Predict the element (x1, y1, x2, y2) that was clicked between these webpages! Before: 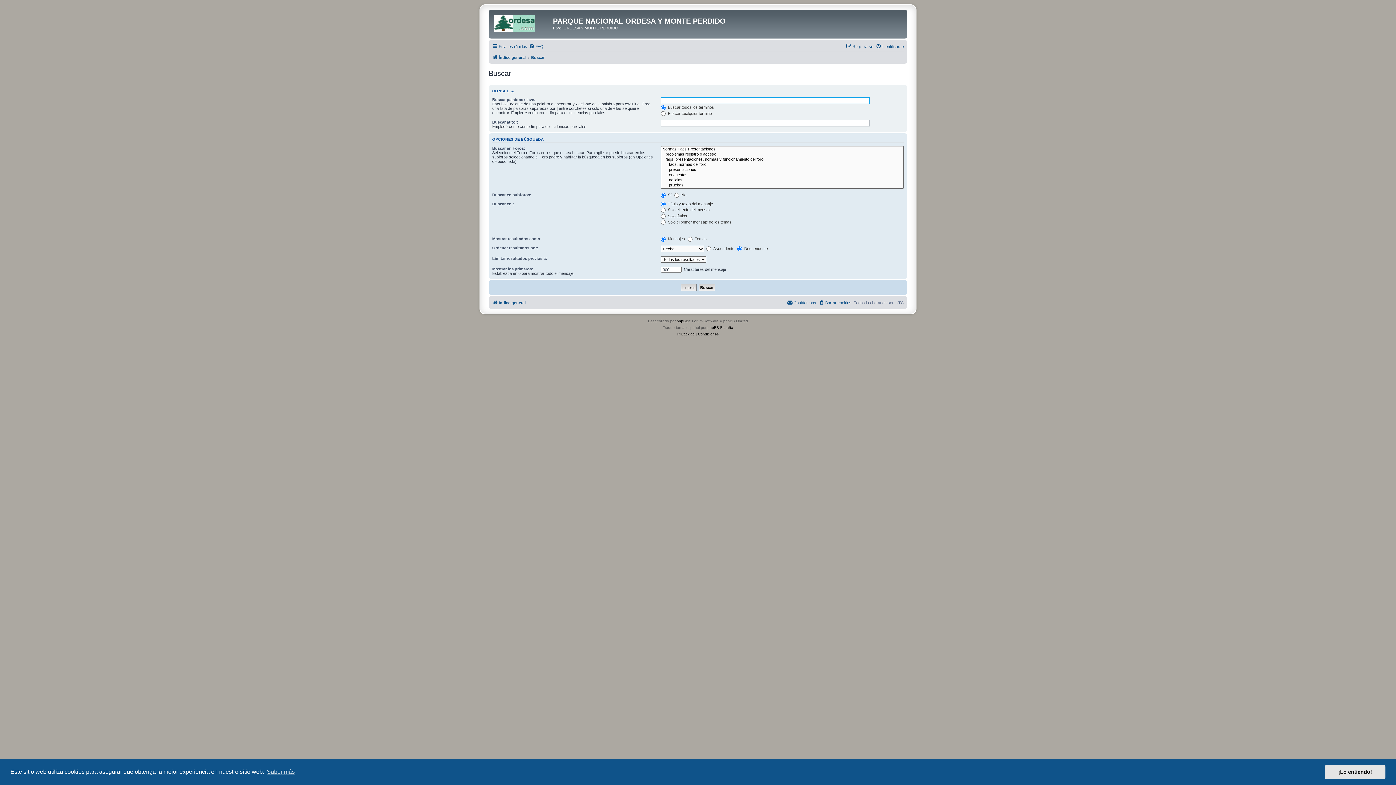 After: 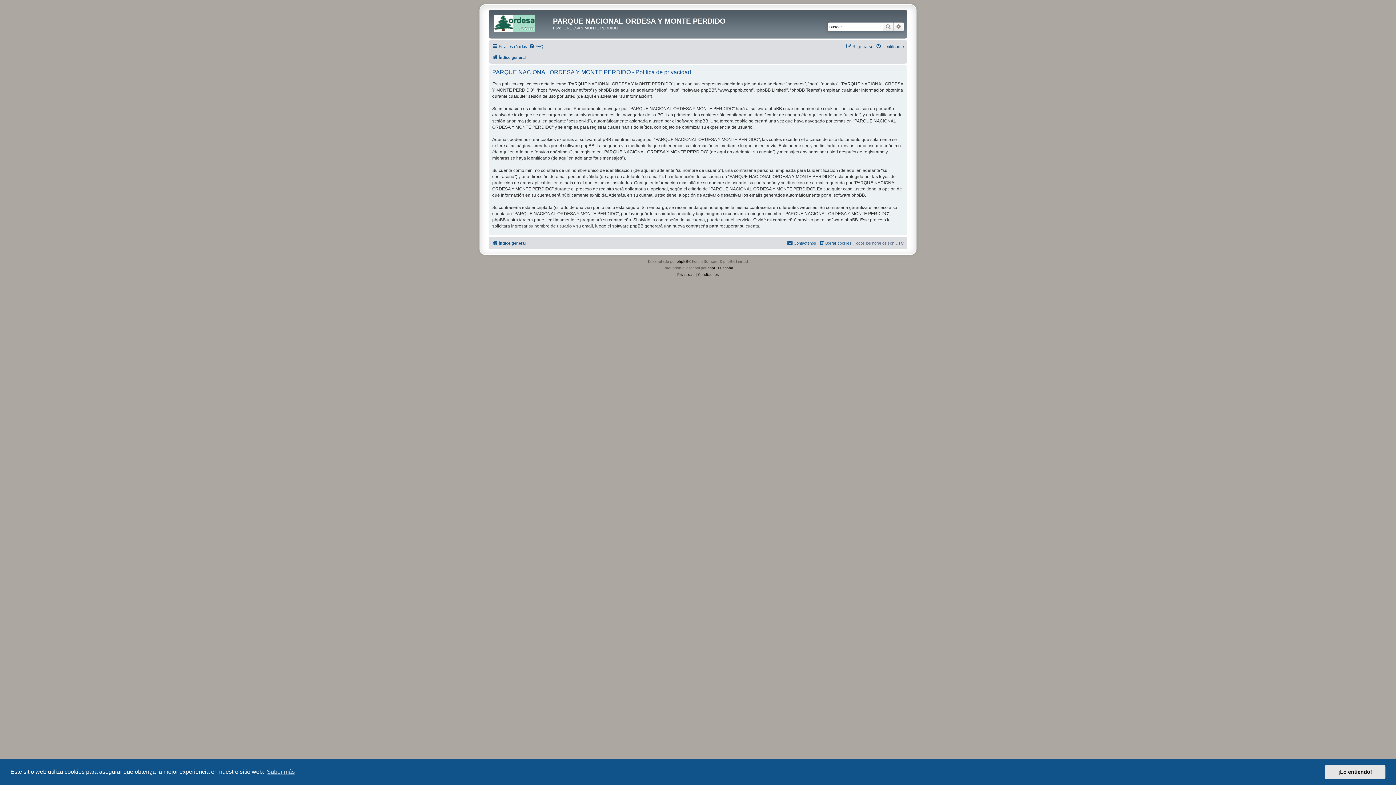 Action: bbox: (677, 331, 694, 337) label: Privacidad